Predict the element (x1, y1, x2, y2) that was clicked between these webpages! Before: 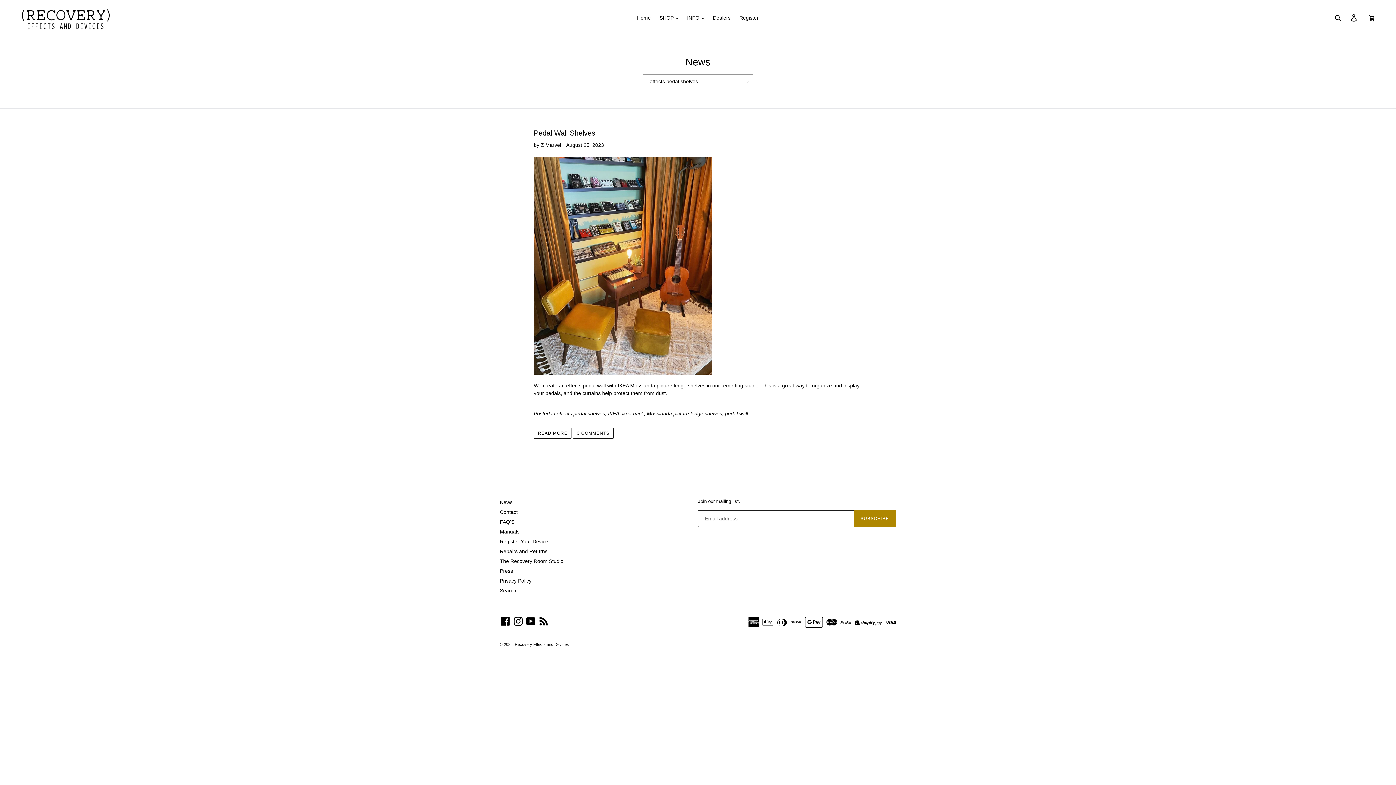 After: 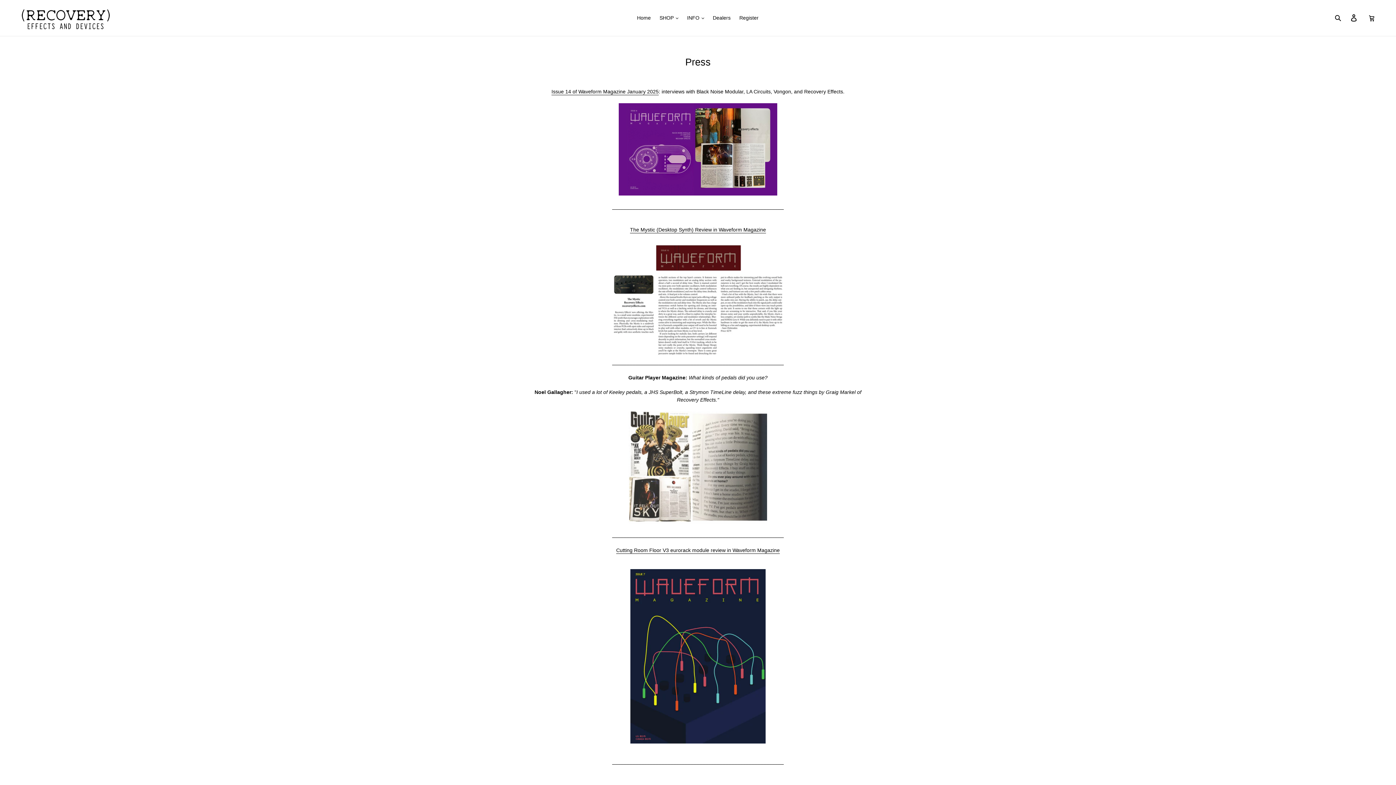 Action: label: Press bbox: (500, 568, 513, 574)